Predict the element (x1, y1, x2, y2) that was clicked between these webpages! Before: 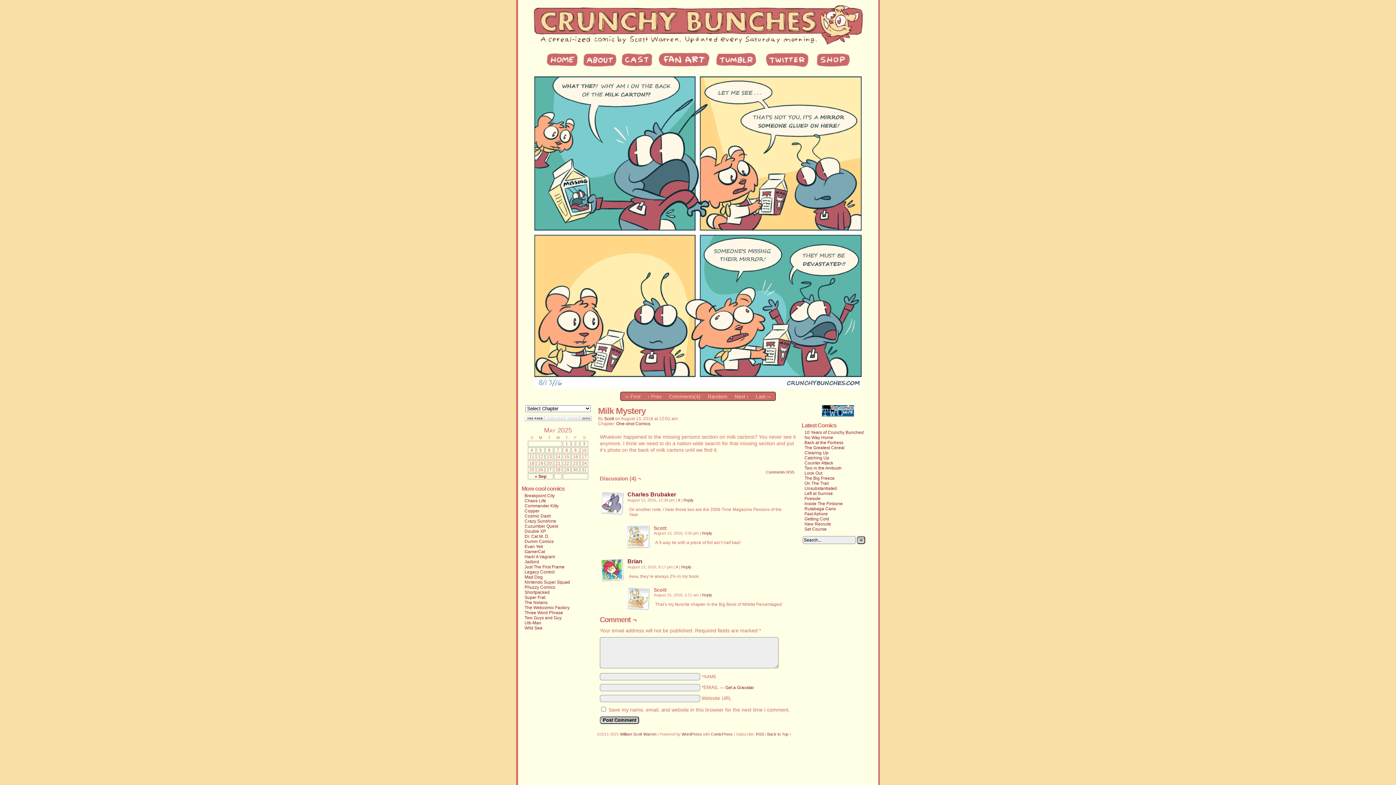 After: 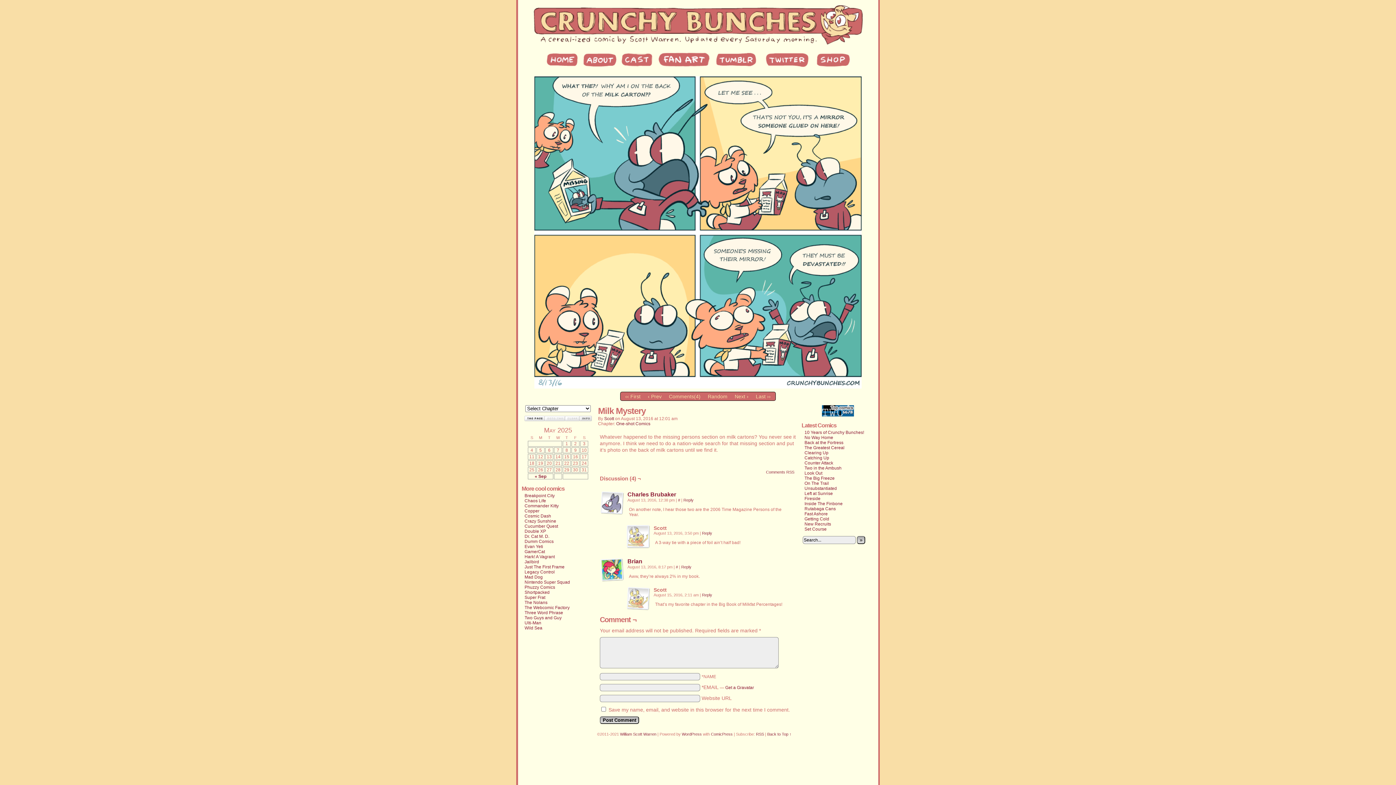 Action: bbox: (524, 518, 556, 524) label: Crazy Sunshine